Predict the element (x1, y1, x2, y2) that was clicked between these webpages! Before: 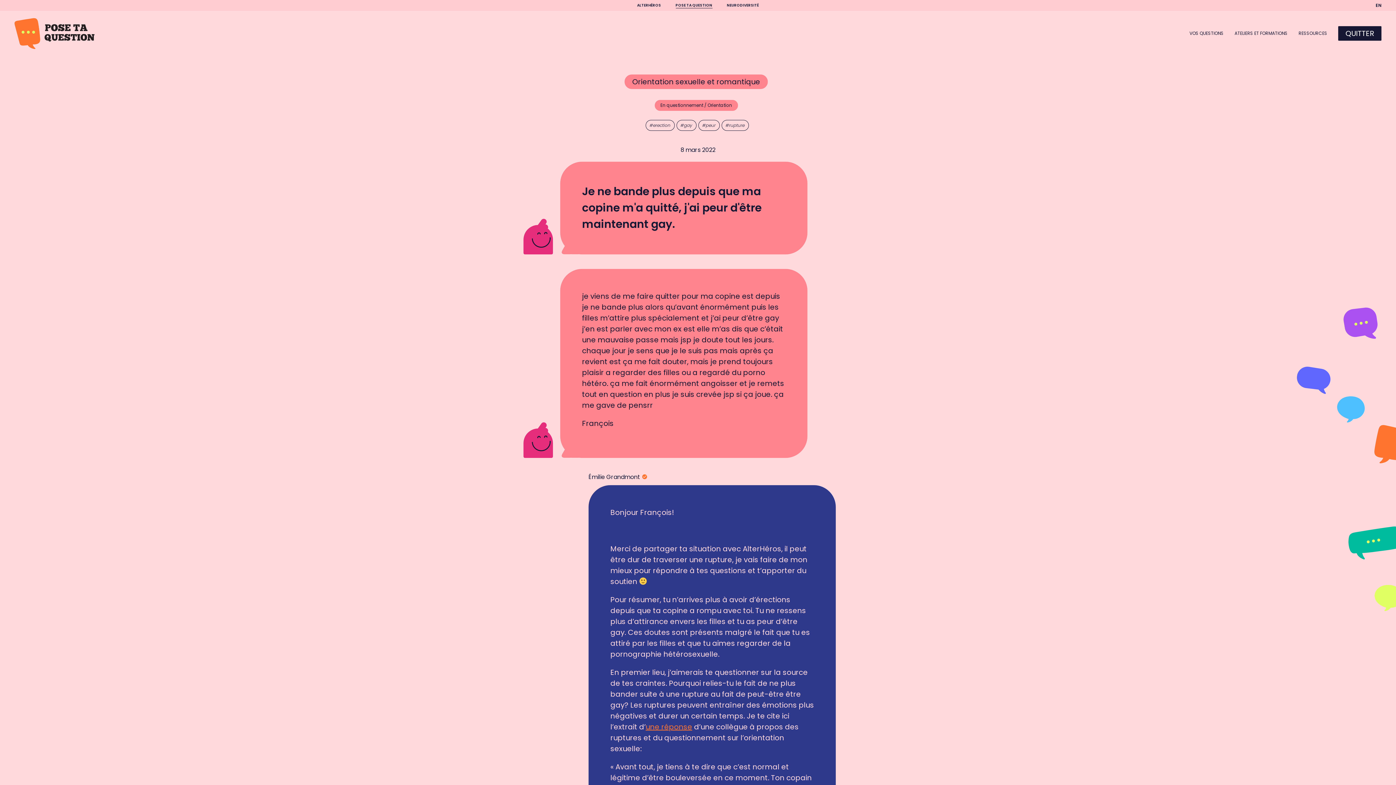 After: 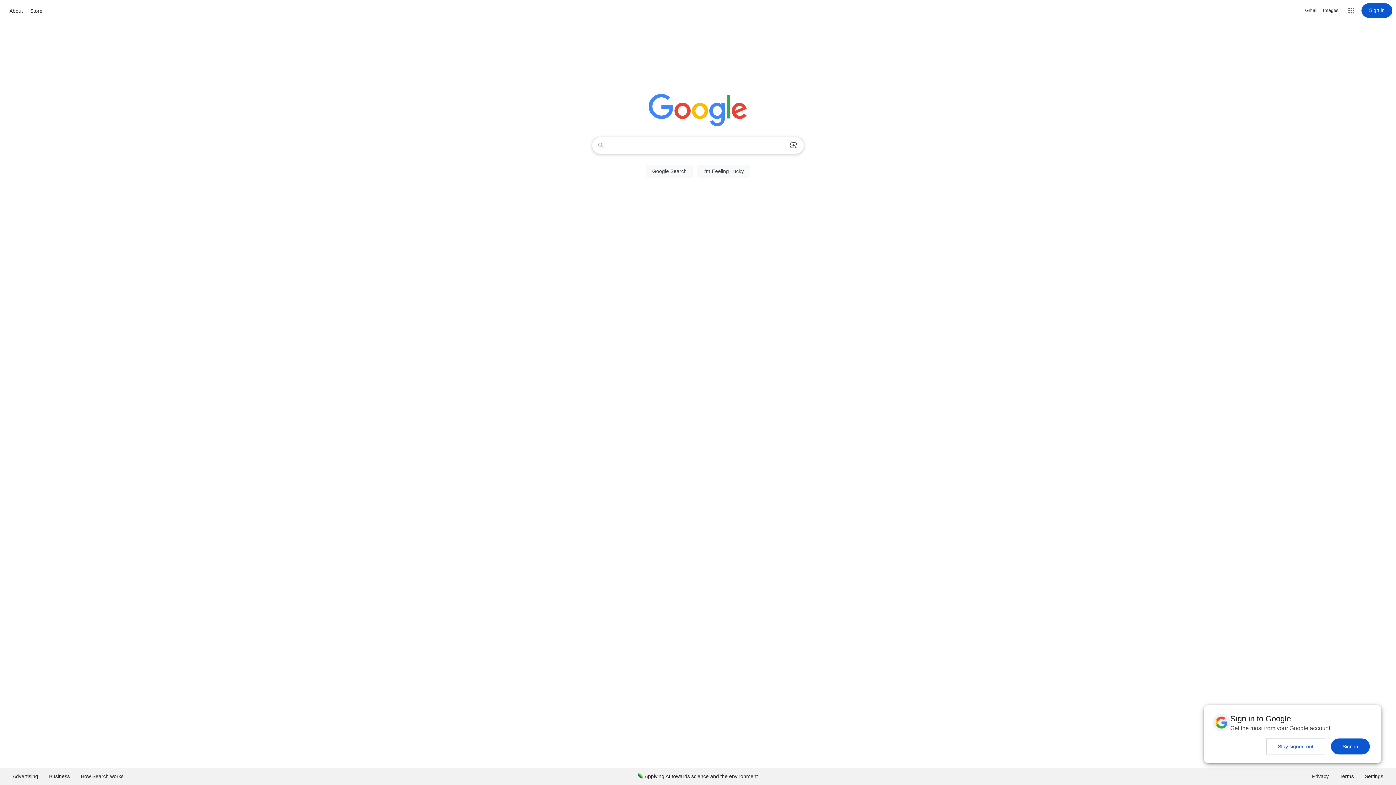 Action: label: QUITTER bbox: (1338, 26, 1381, 40)